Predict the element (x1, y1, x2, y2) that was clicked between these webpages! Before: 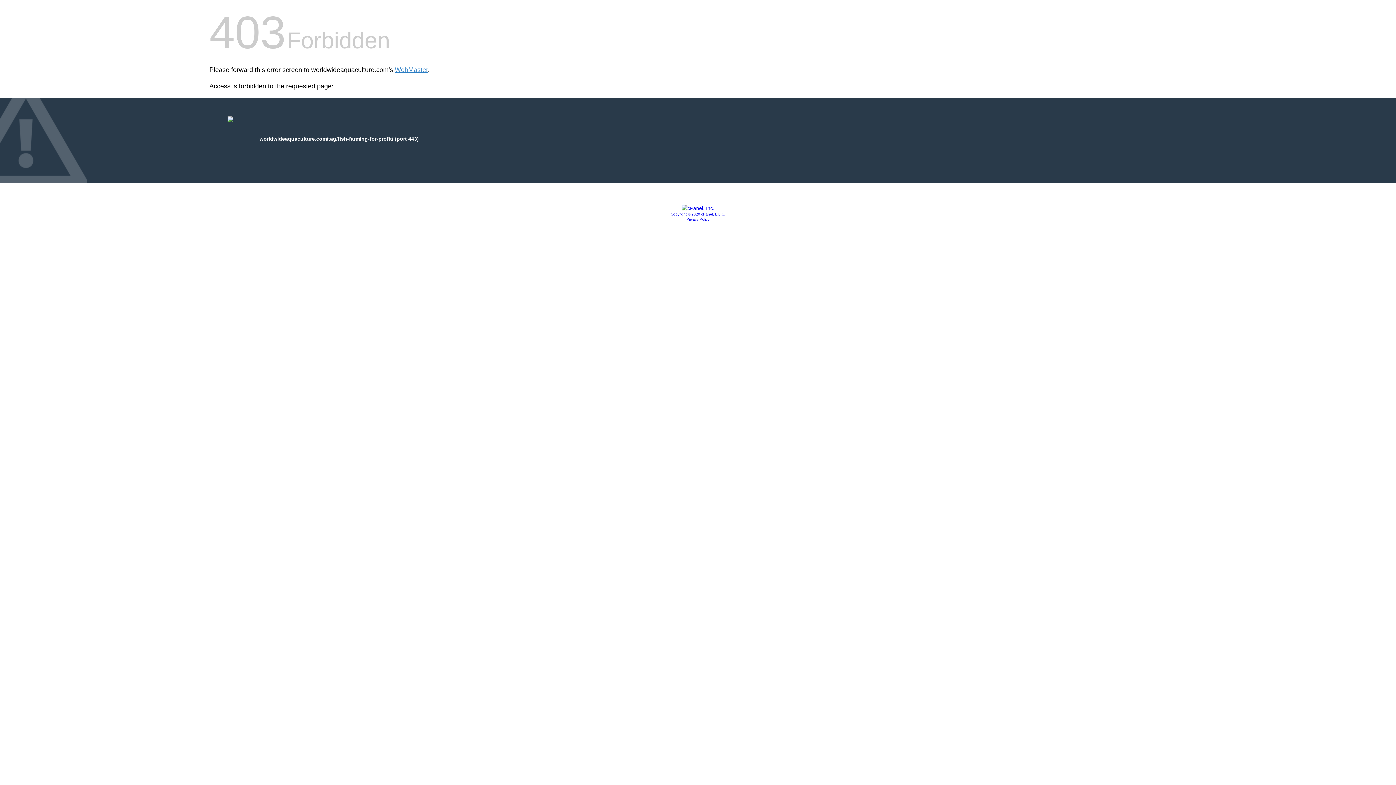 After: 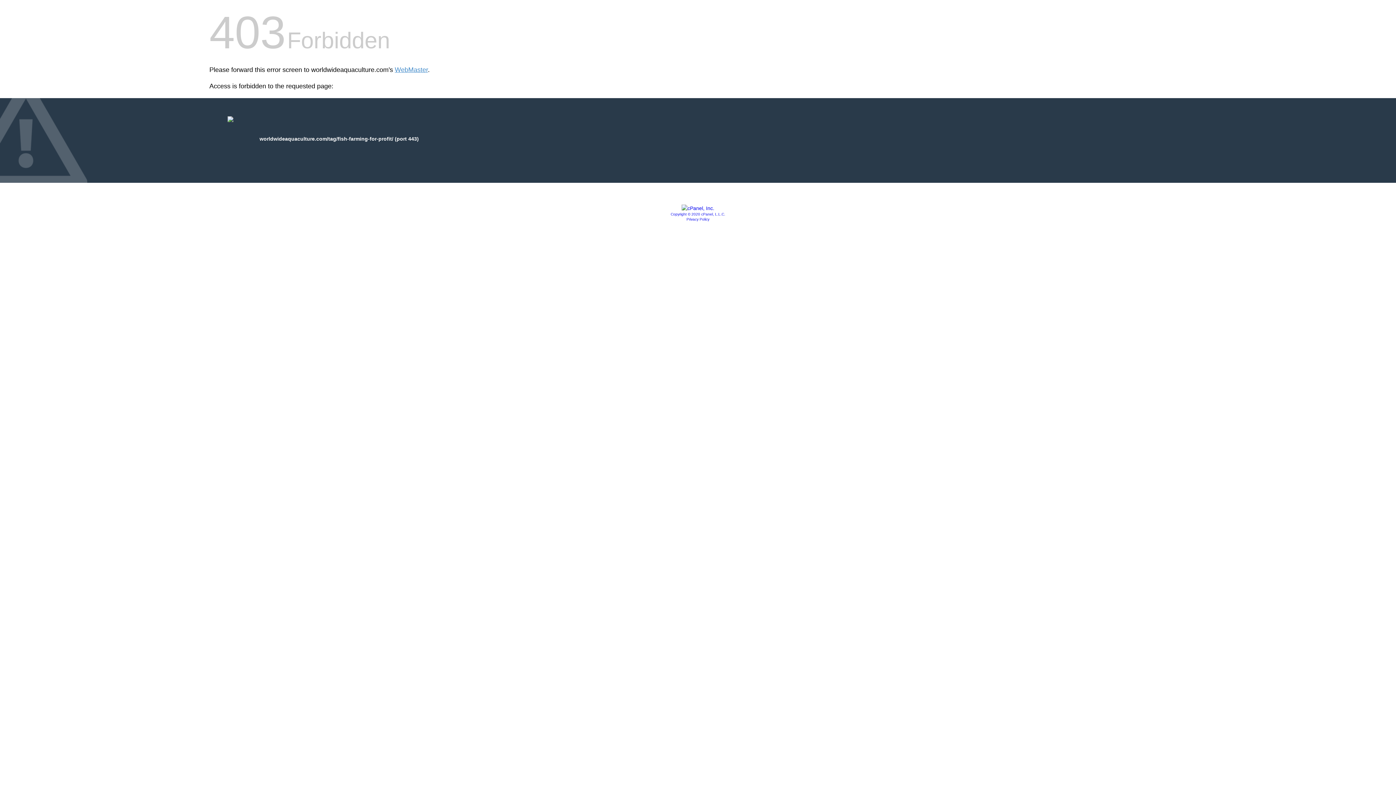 Action: bbox: (681, 205, 714, 211)